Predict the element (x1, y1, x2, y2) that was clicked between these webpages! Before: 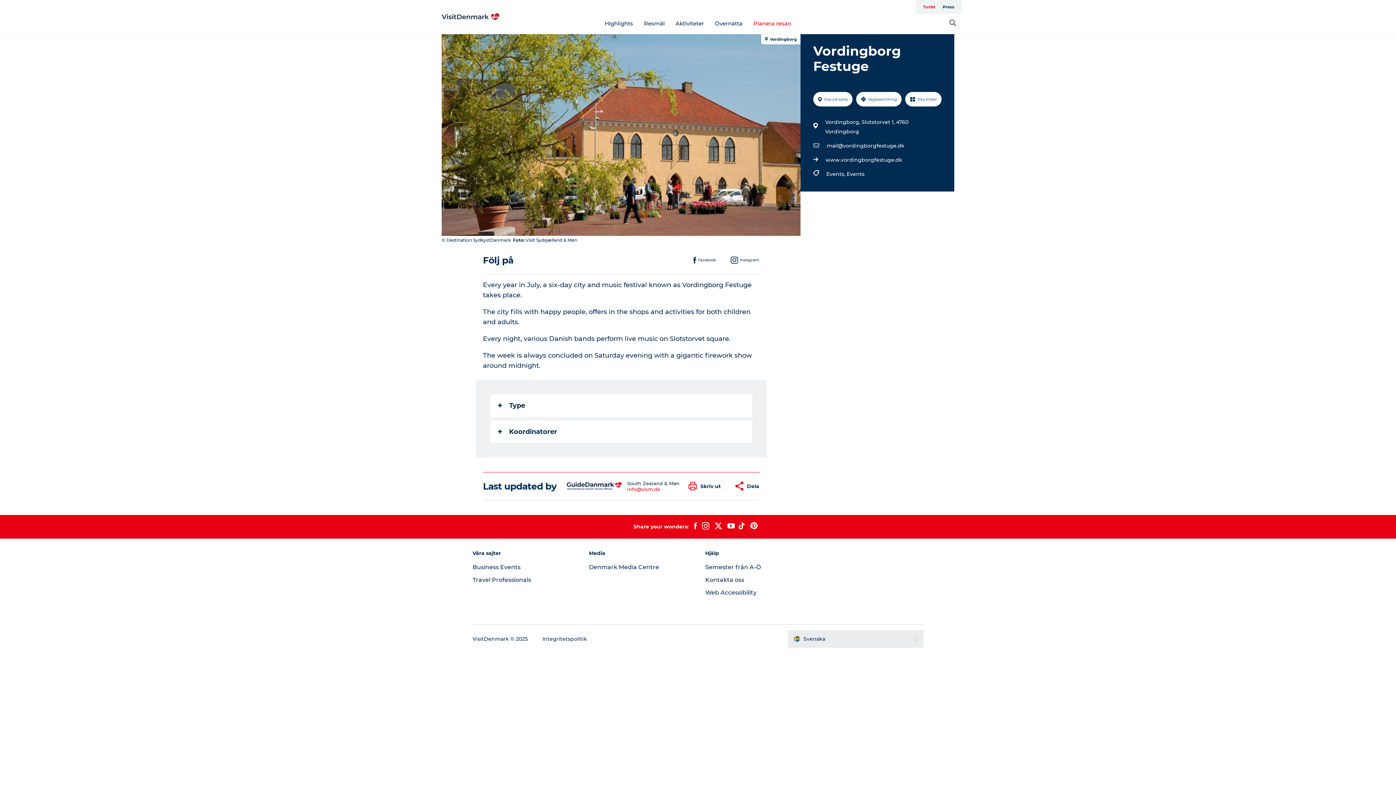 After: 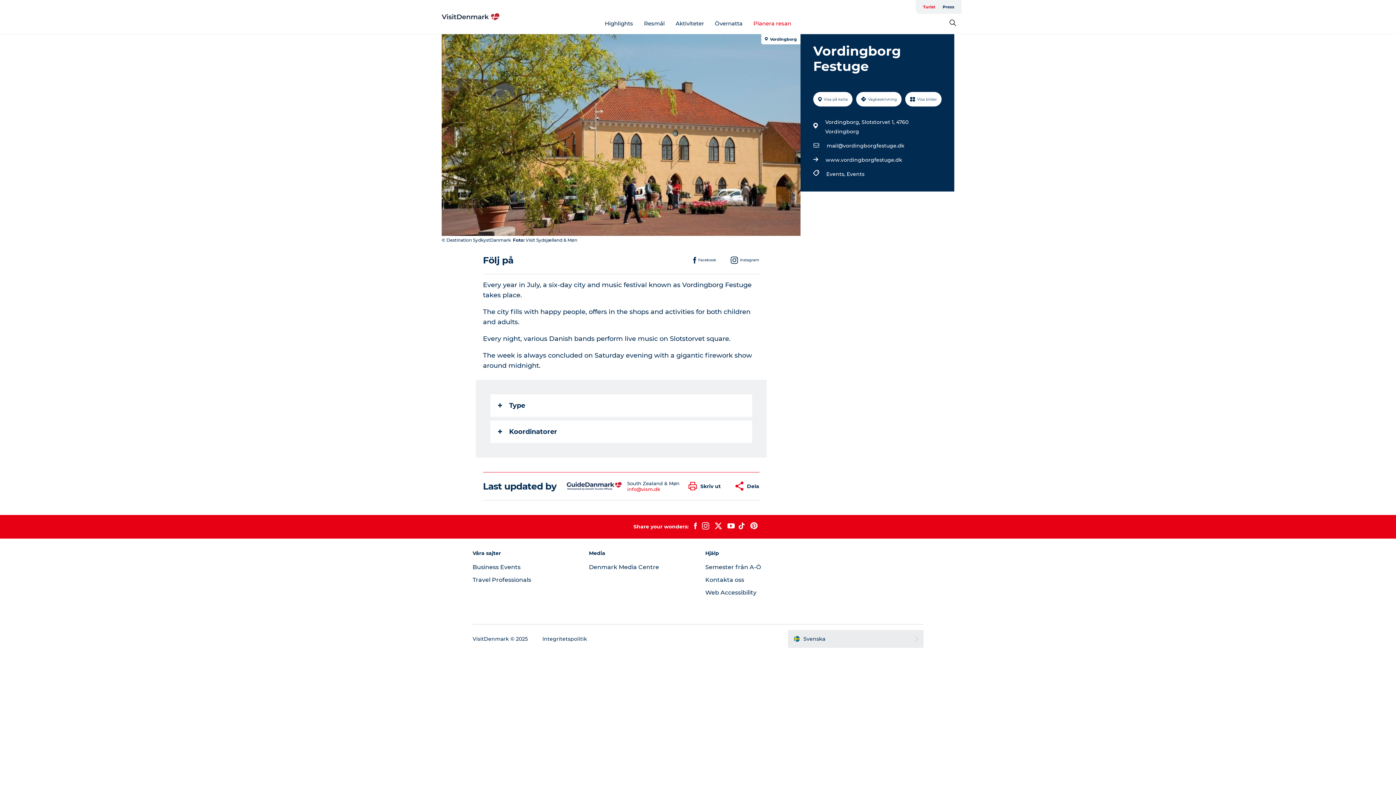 Action: label: info@vism.dk bbox: (627, 486, 660, 492)